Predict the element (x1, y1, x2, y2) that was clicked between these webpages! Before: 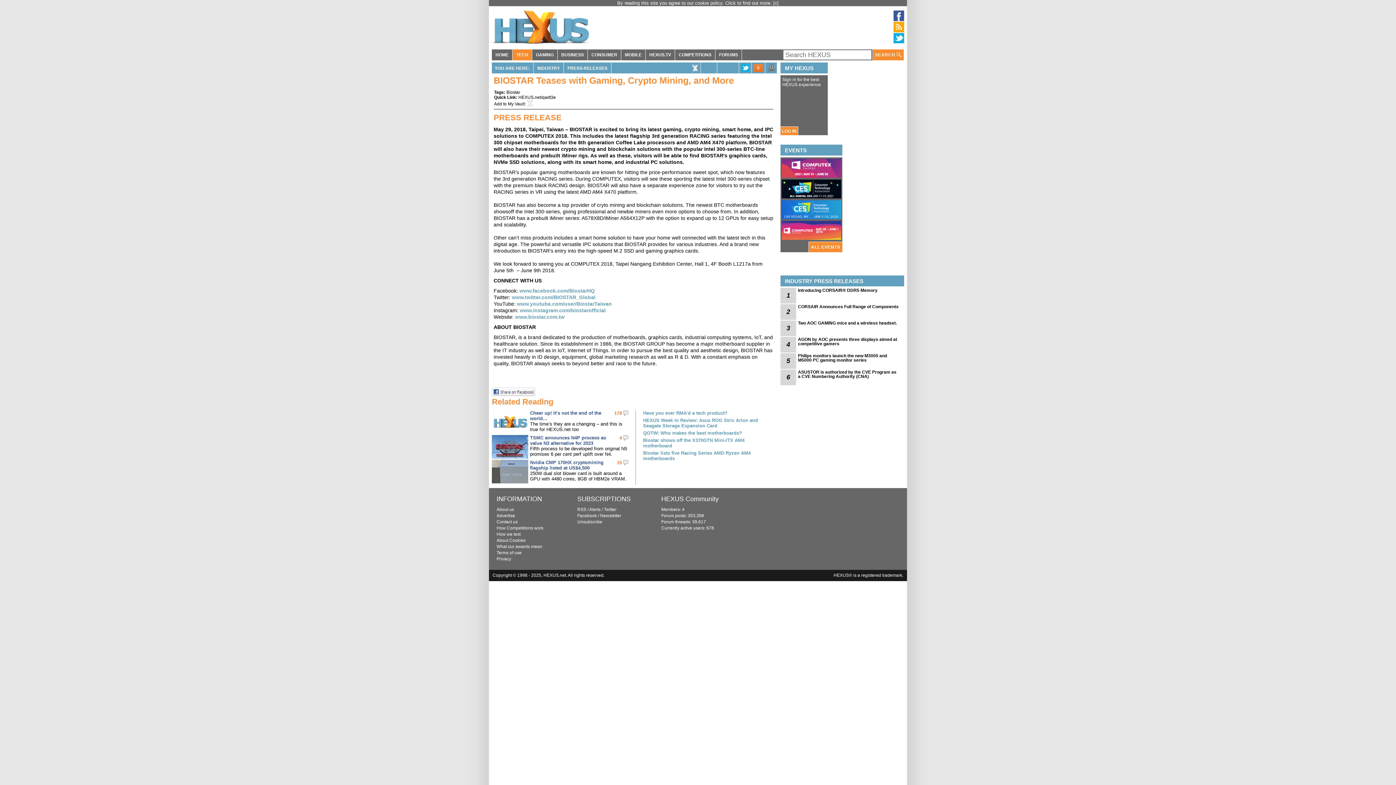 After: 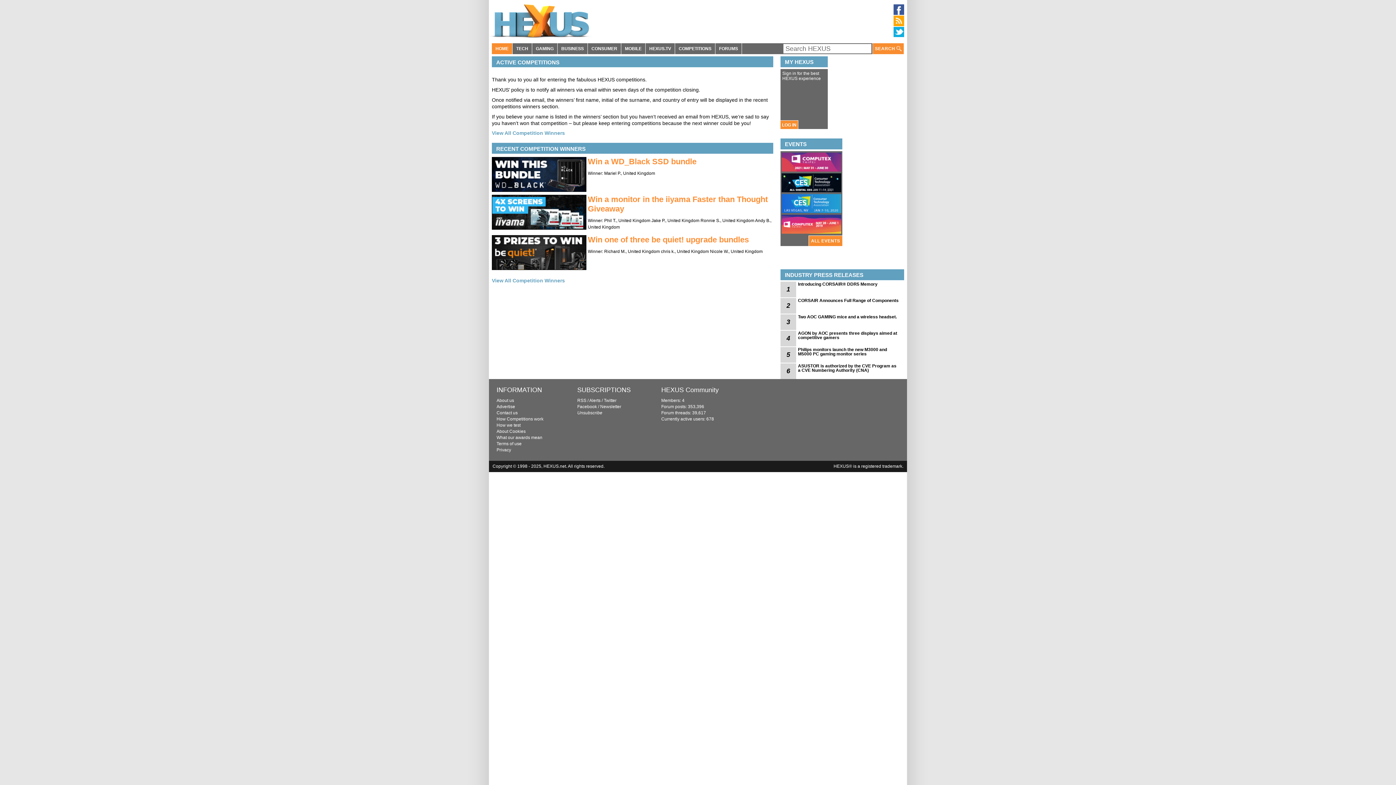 Action: bbox: (675, 49, 715, 60) label: COMPETITIONS